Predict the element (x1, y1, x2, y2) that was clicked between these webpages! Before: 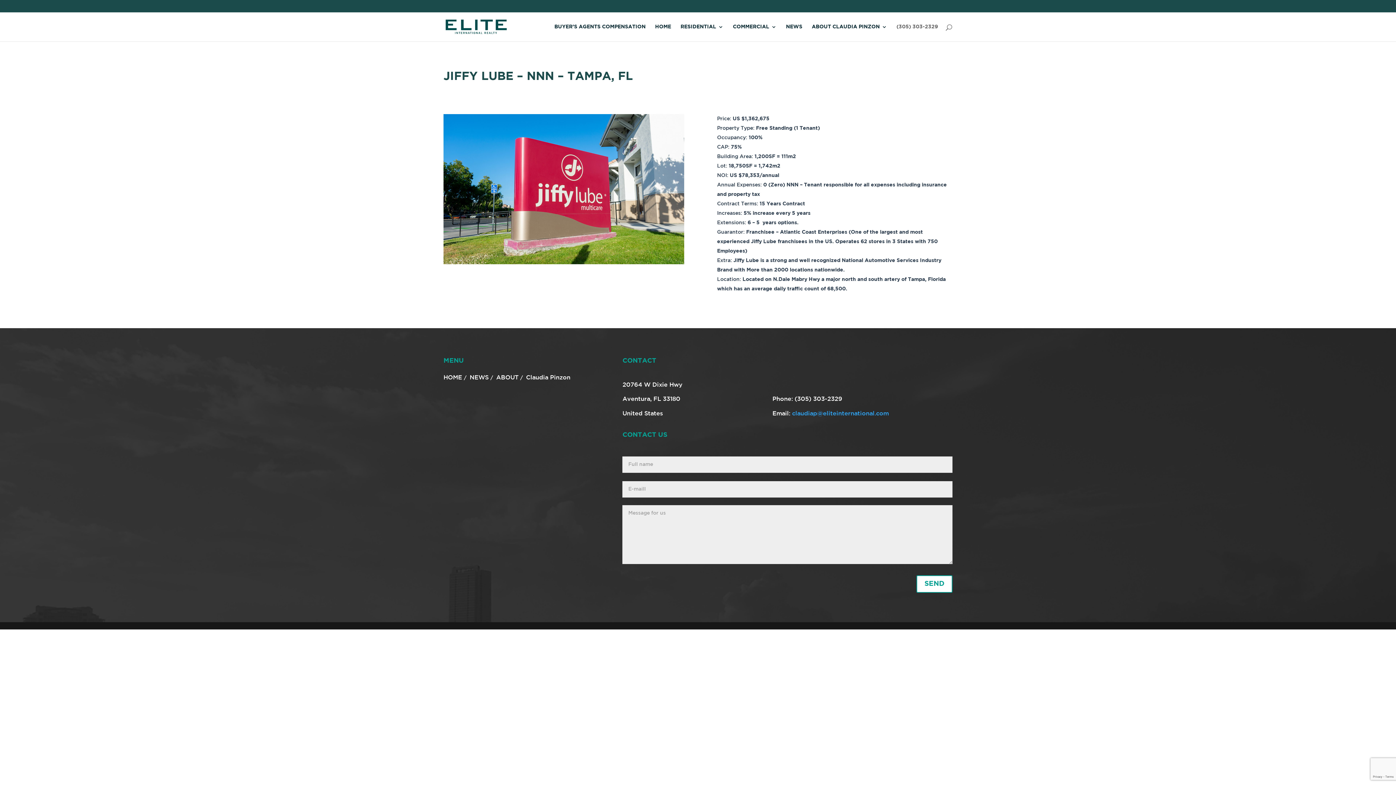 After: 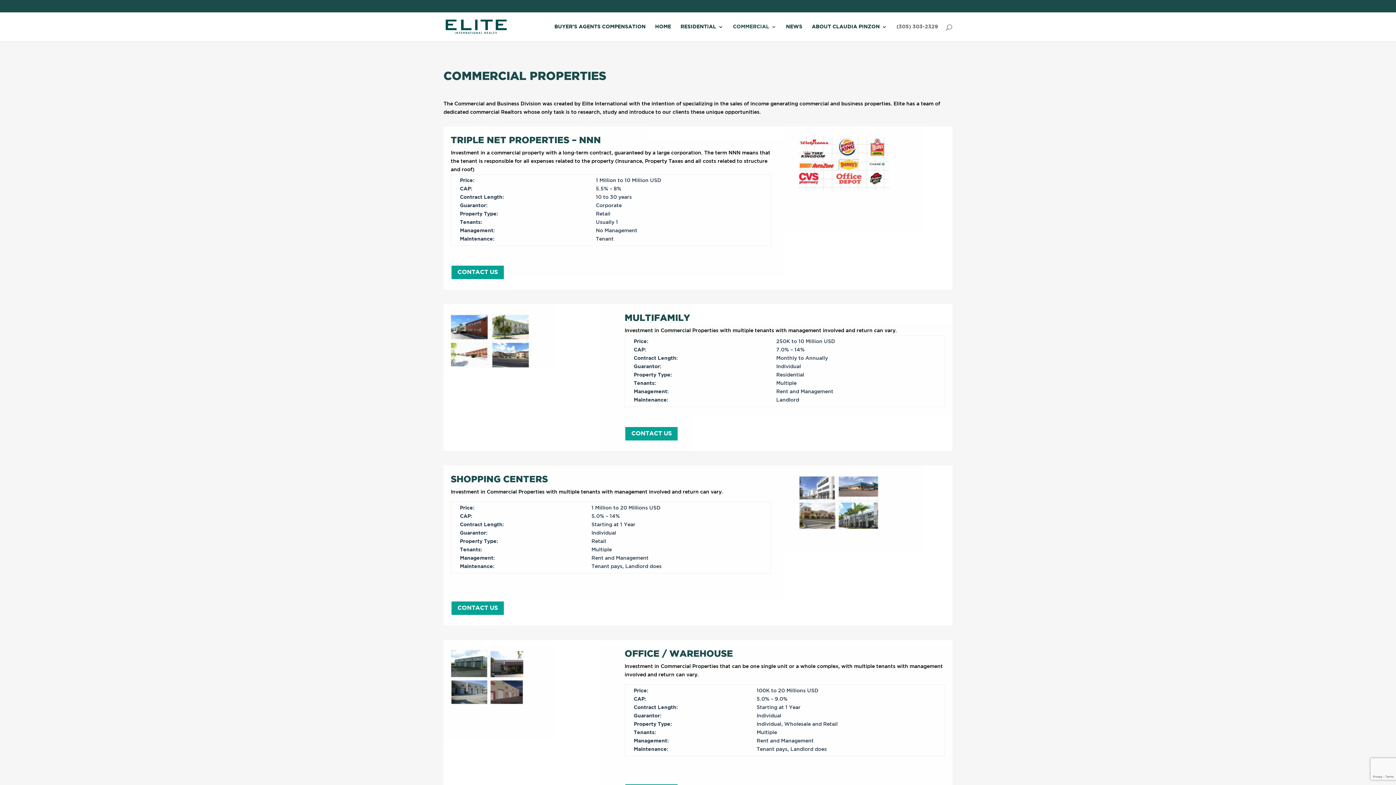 Action: label: COMMERCIAL bbox: (733, 24, 776, 41)